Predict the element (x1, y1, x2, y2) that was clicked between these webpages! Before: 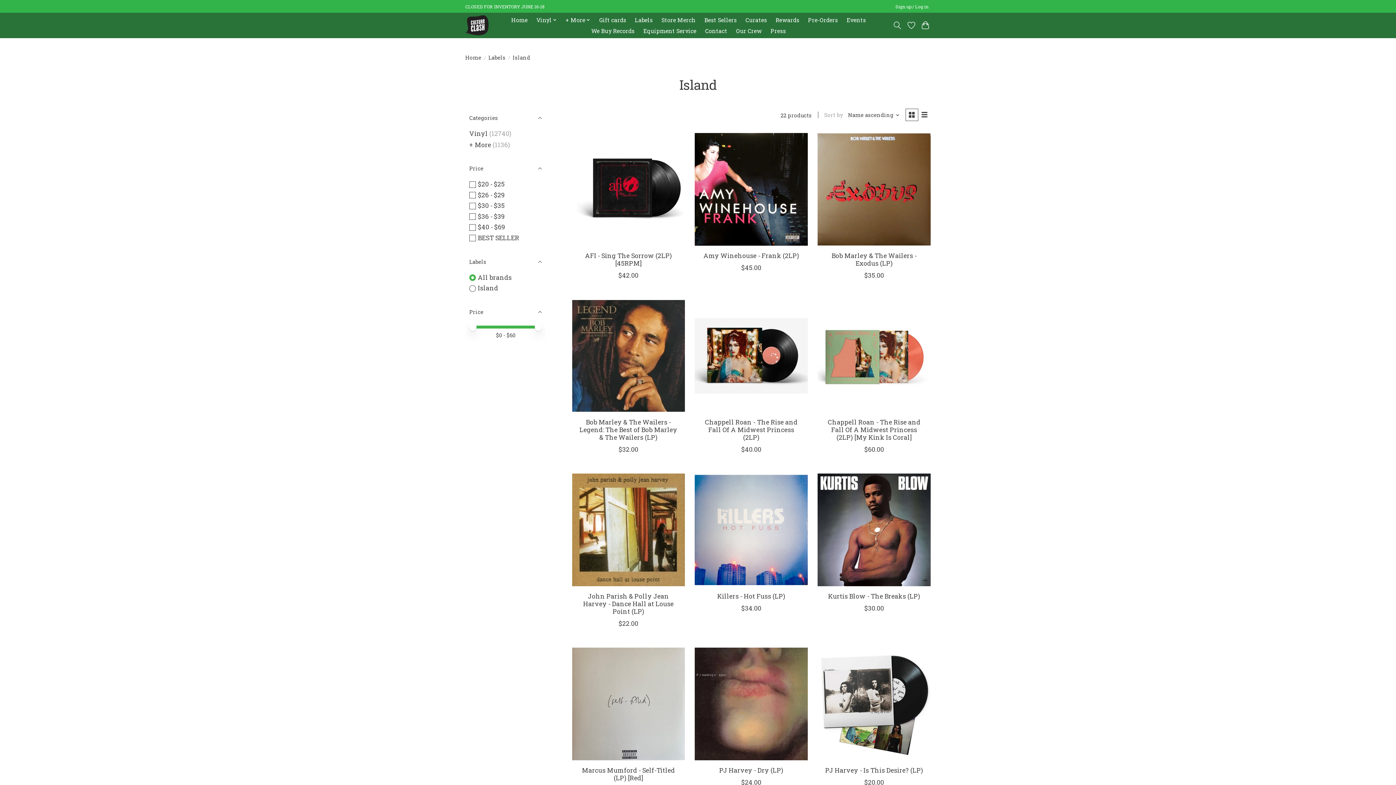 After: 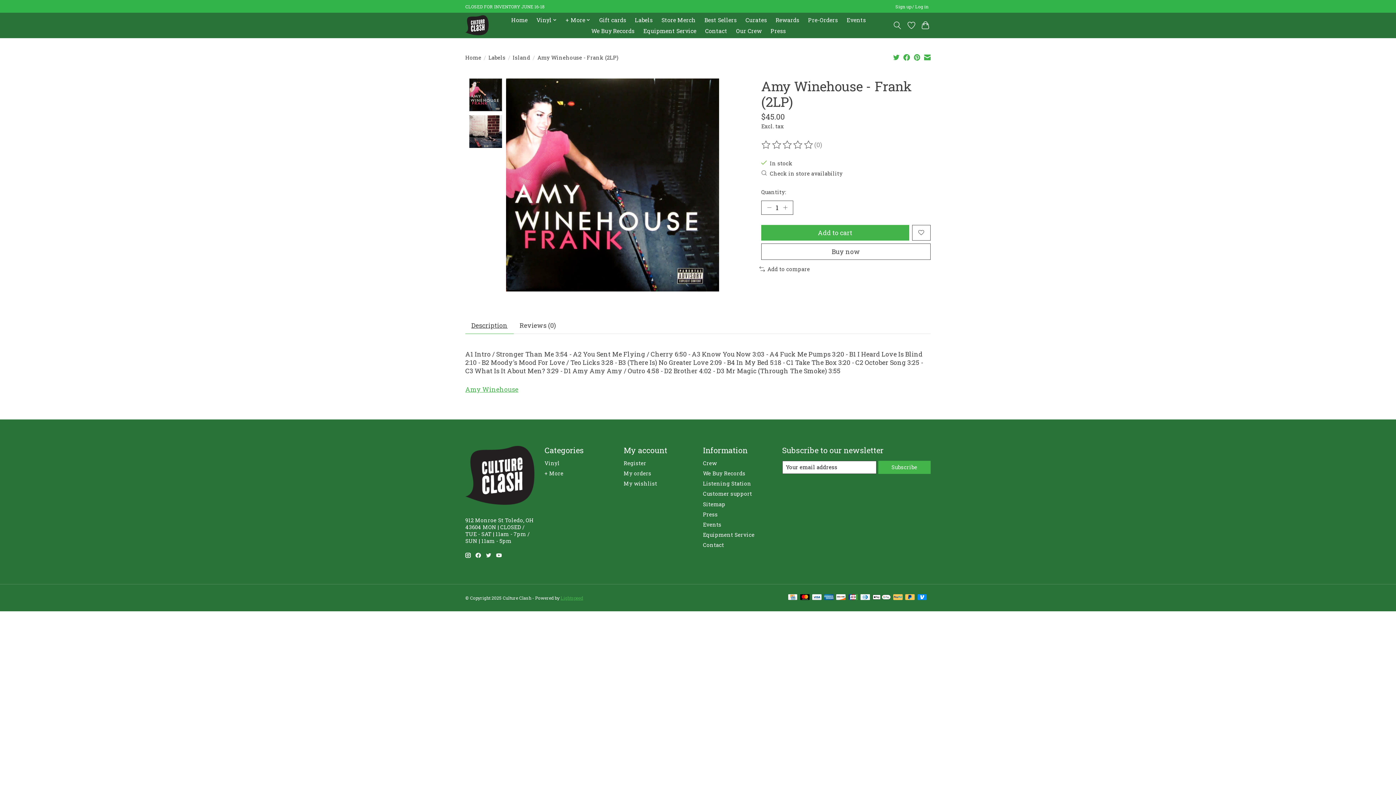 Action: bbox: (695, 133, 807, 245) label: Island Amy Winehouse - Frank (2LP)